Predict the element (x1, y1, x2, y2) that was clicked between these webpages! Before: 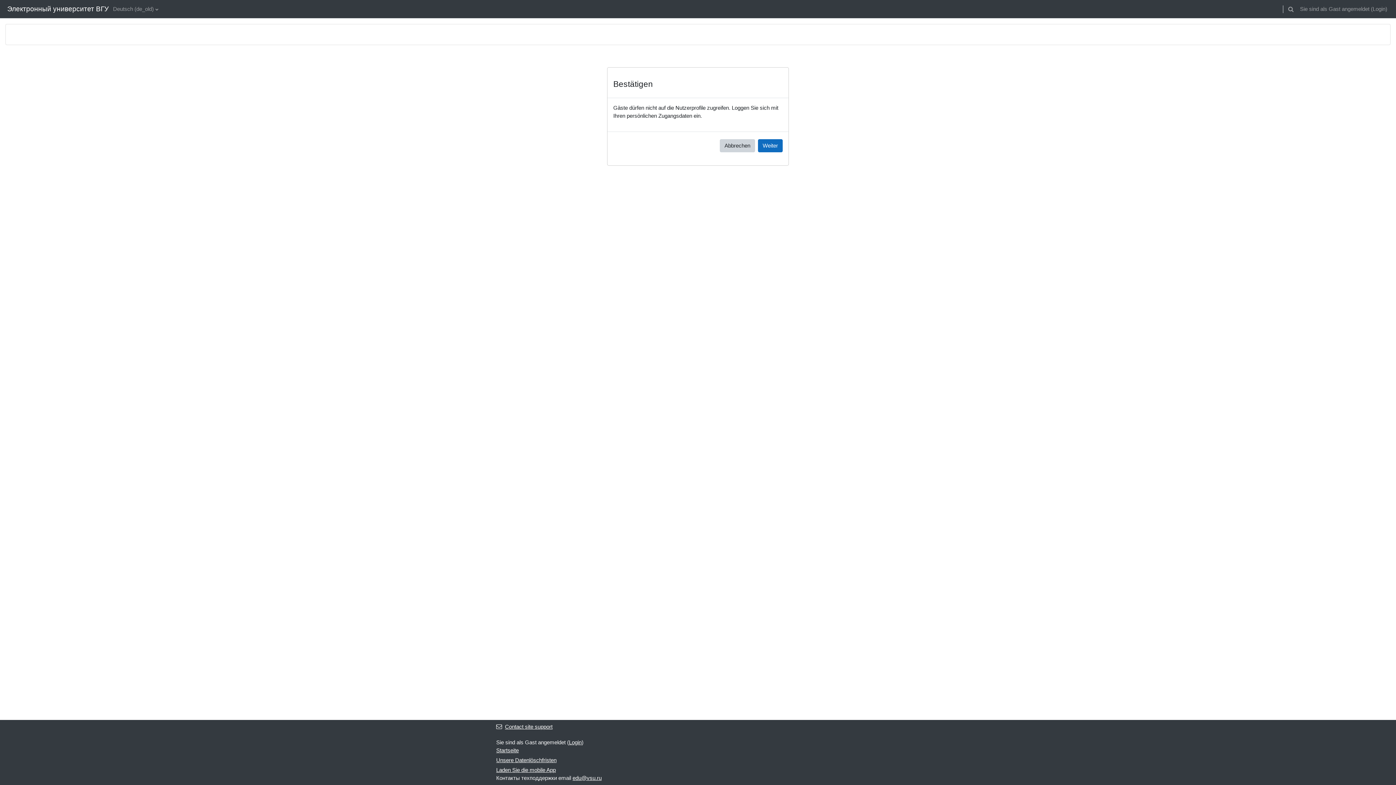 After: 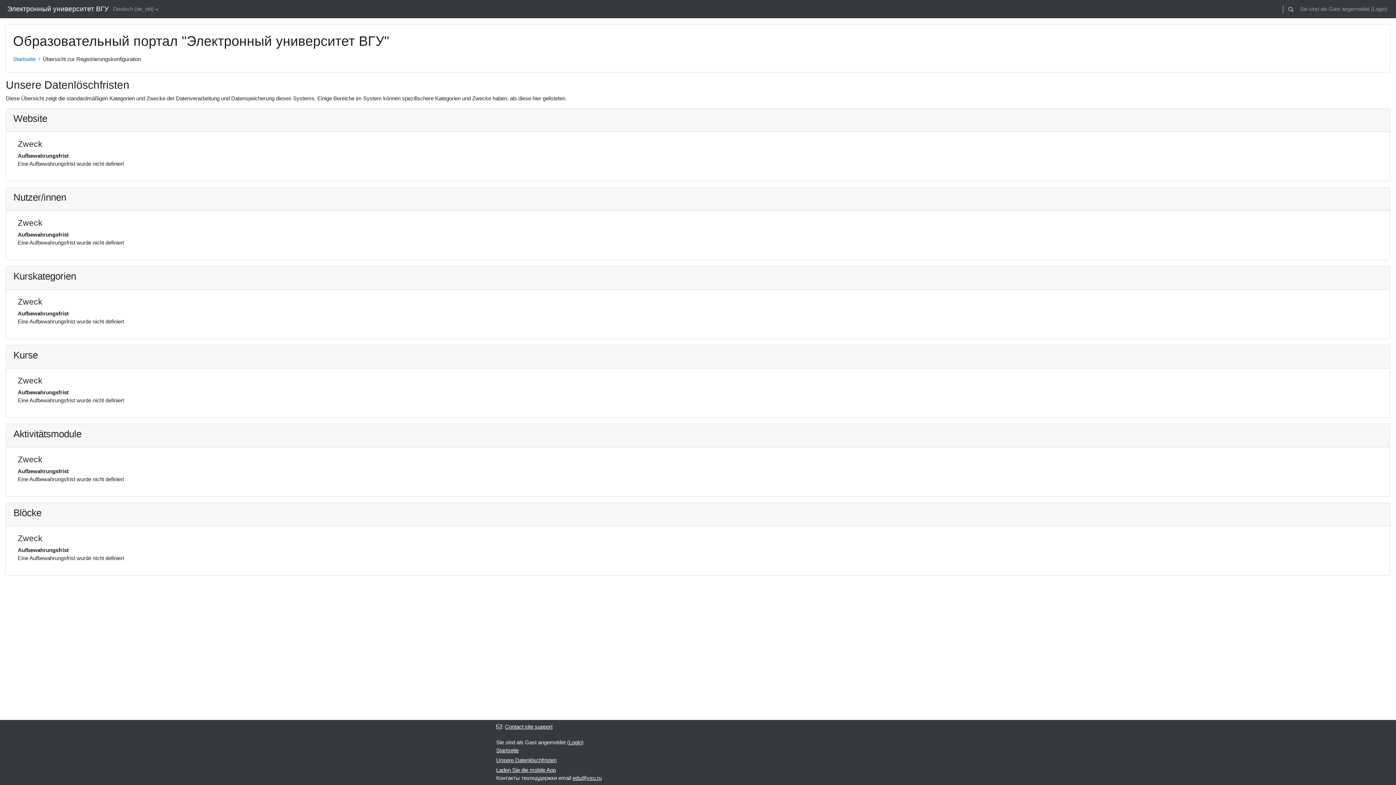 Action: bbox: (496, 757, 556, 763) label: Unsere Datenlöschfristen